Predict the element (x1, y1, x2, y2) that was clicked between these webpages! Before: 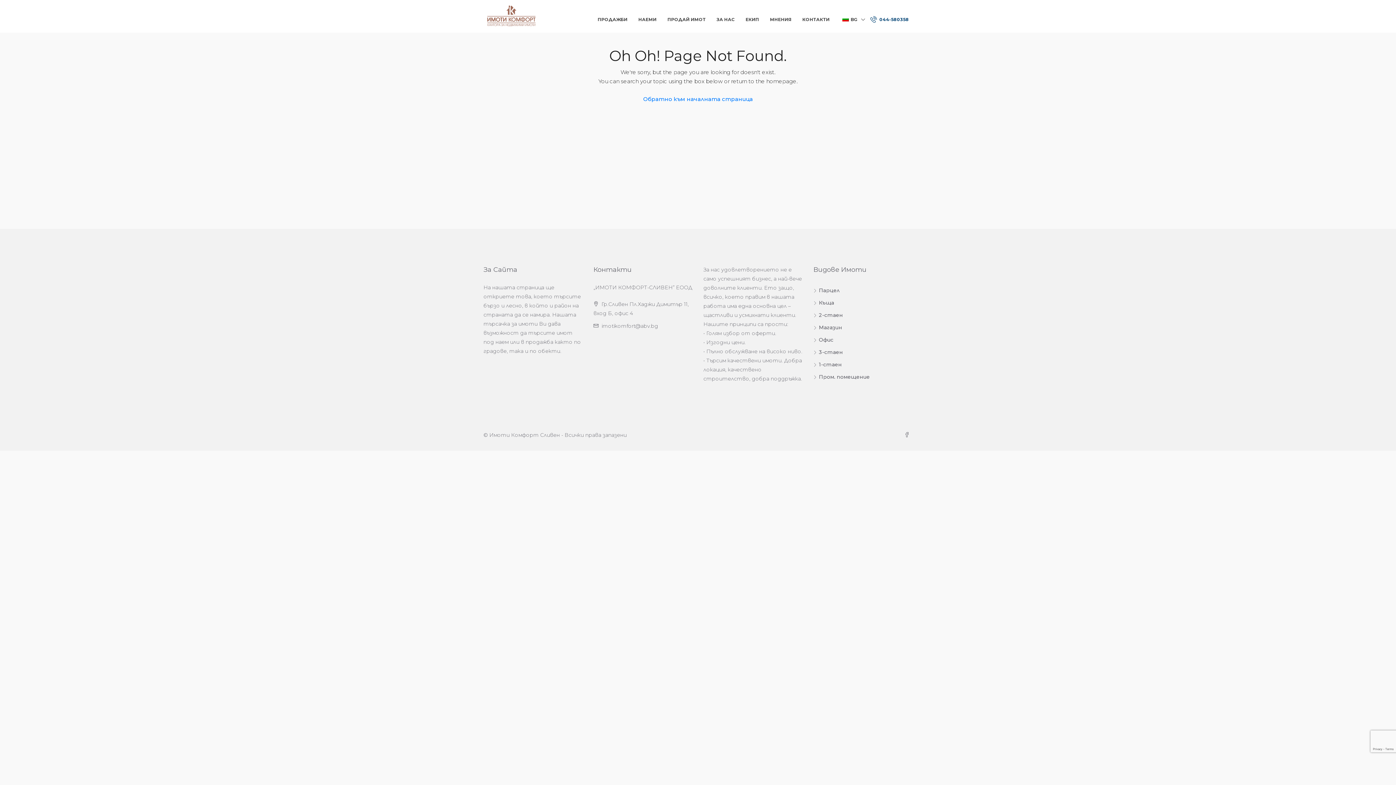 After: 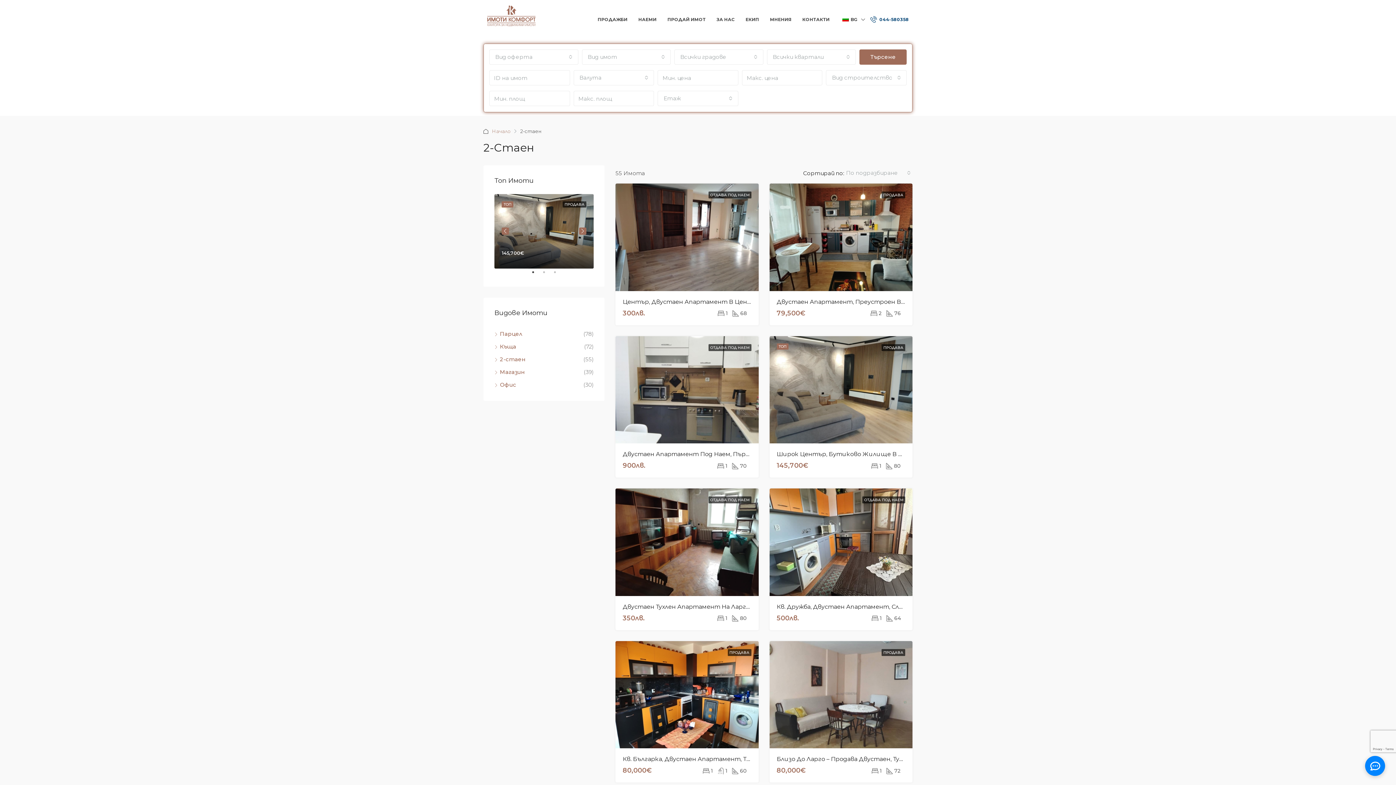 Action: label: 2-стаен bbox: (813, 312, 843, 318)